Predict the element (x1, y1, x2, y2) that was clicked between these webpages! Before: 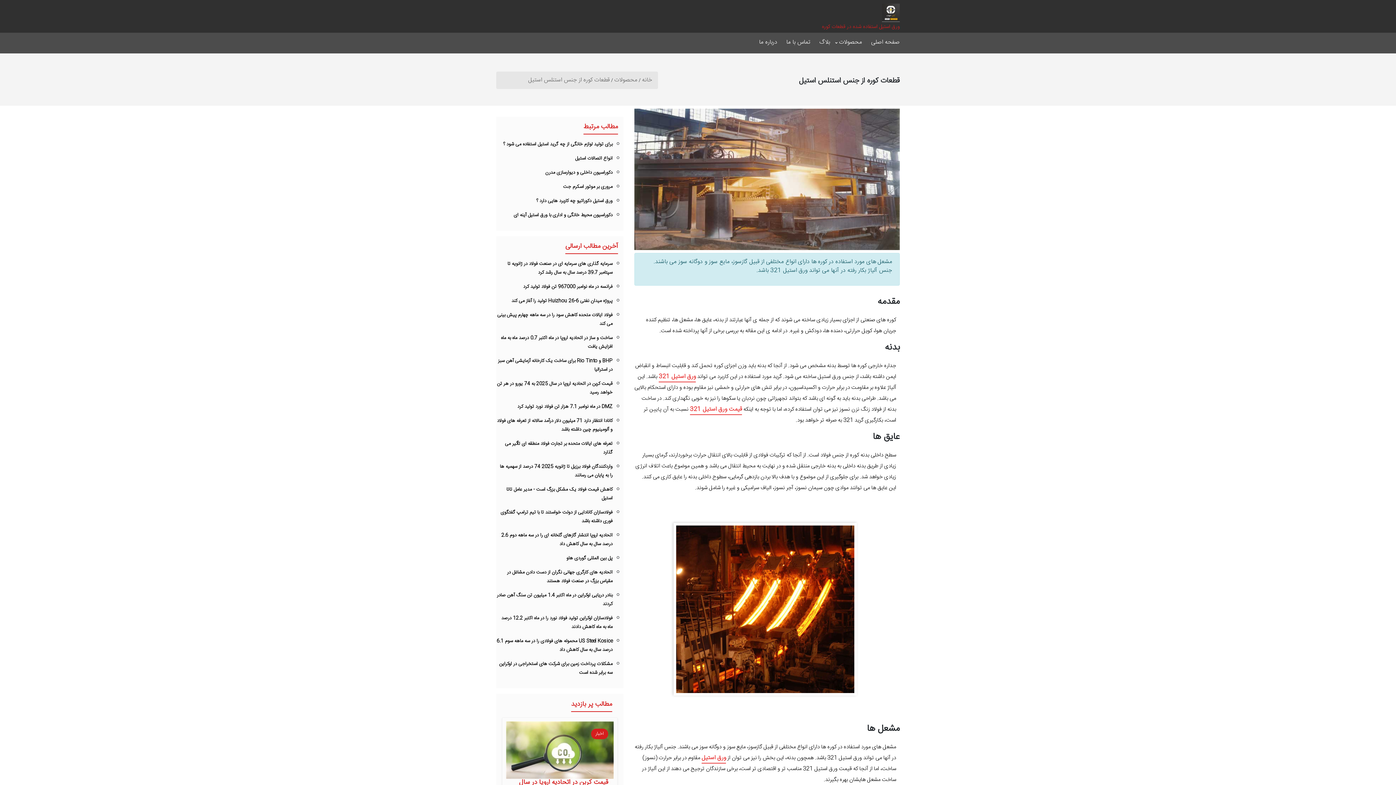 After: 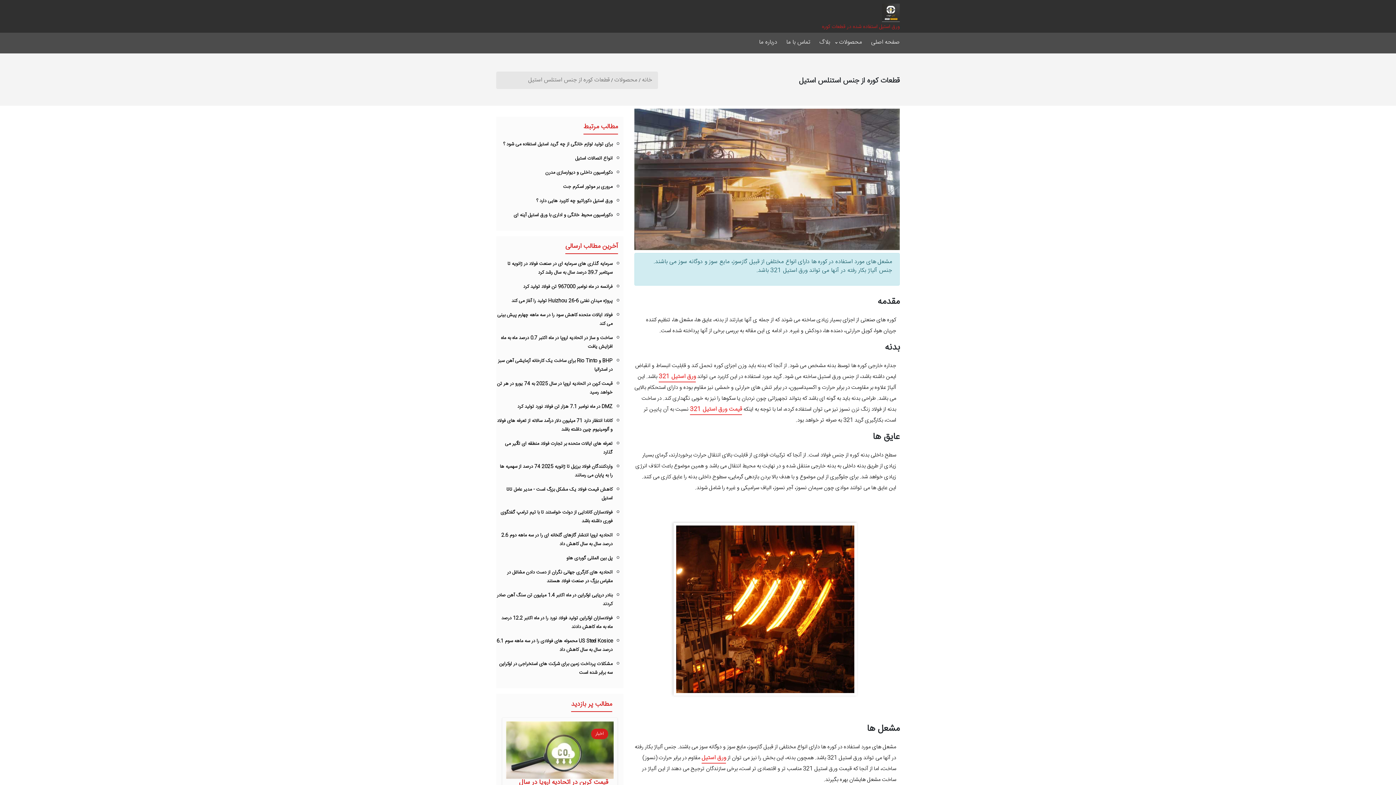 Action: bbox: (528, 75, 609, 85) label: قطعات کوره از جنس استنلس استیل